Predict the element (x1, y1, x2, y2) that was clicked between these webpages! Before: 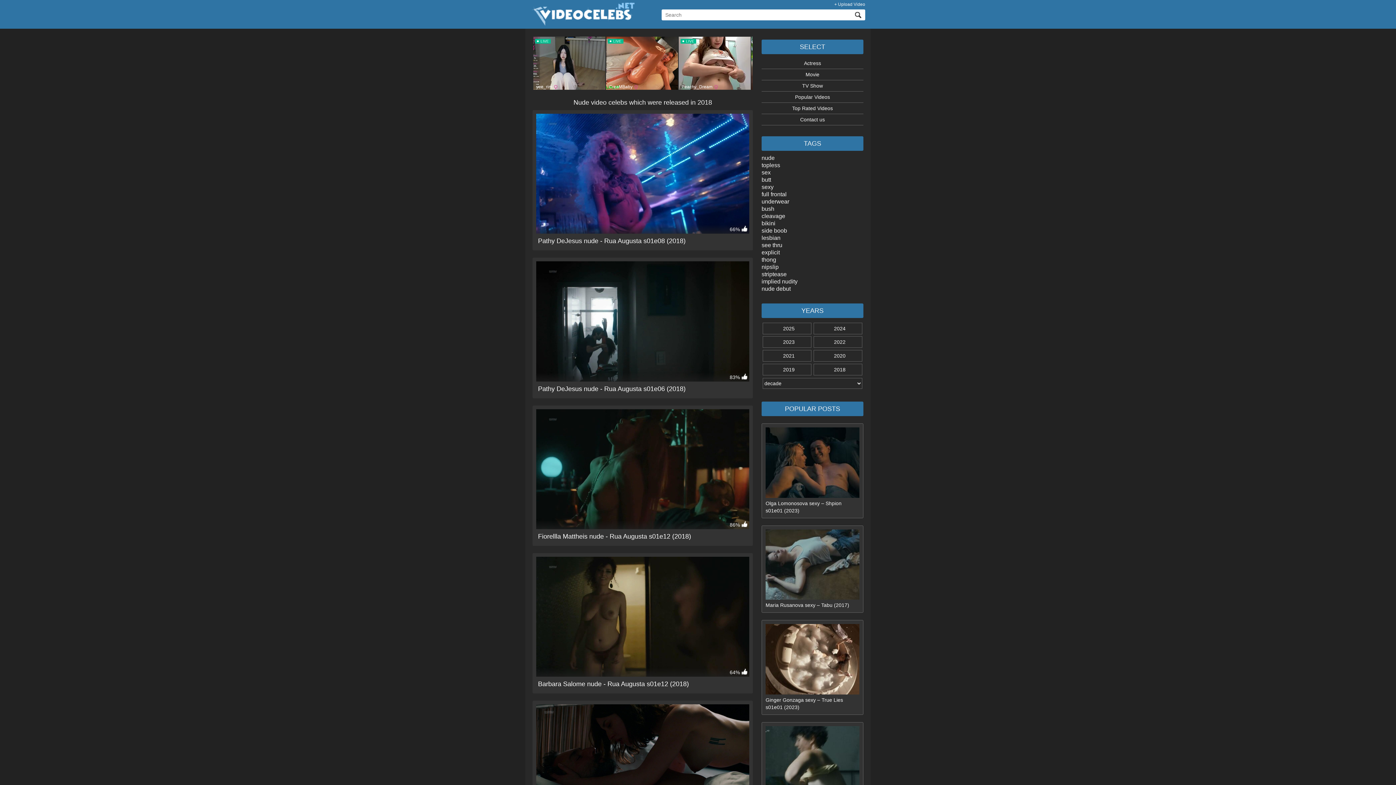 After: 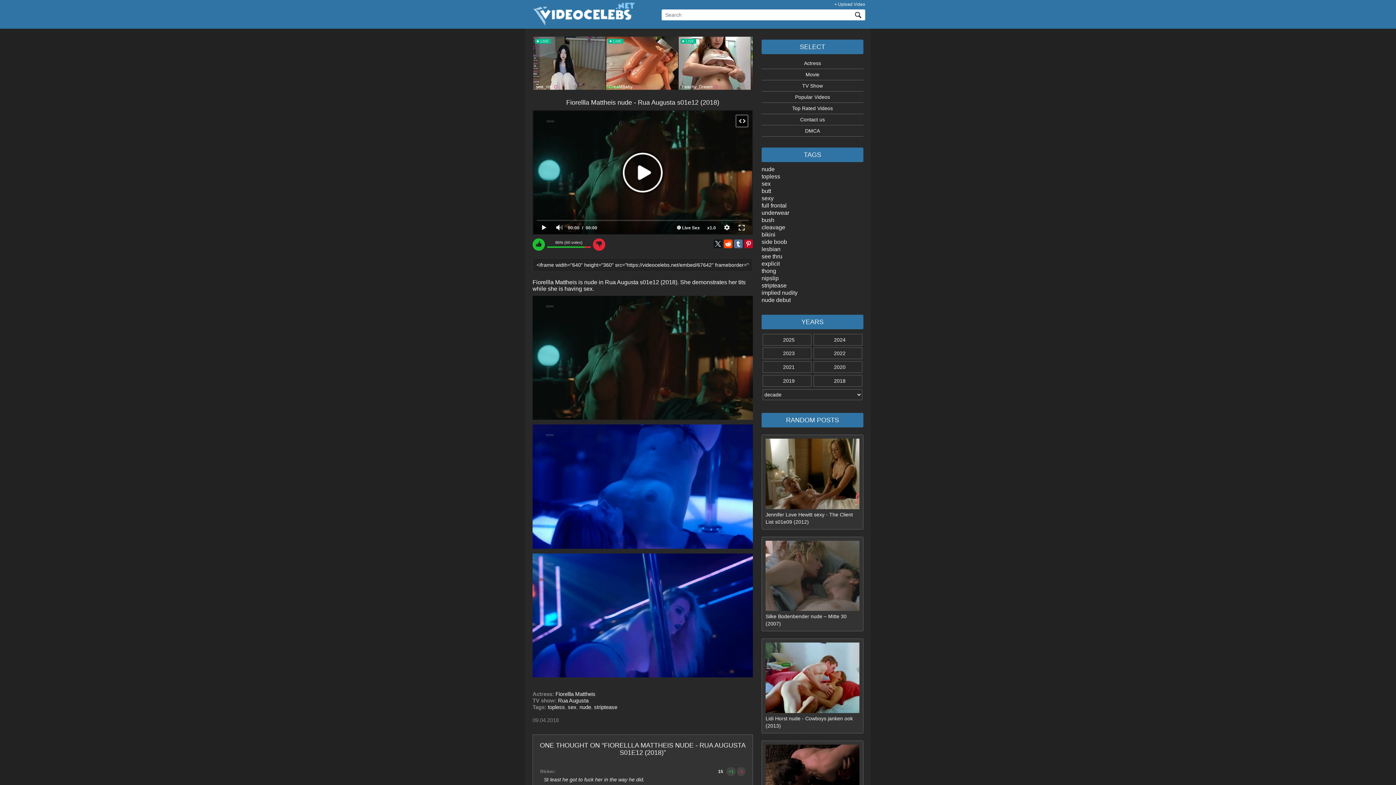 Action: label: Fiorellla Mattheis nude - Rua Augusta s01e12 (2018) bbox: (538, 533, 691, 540)